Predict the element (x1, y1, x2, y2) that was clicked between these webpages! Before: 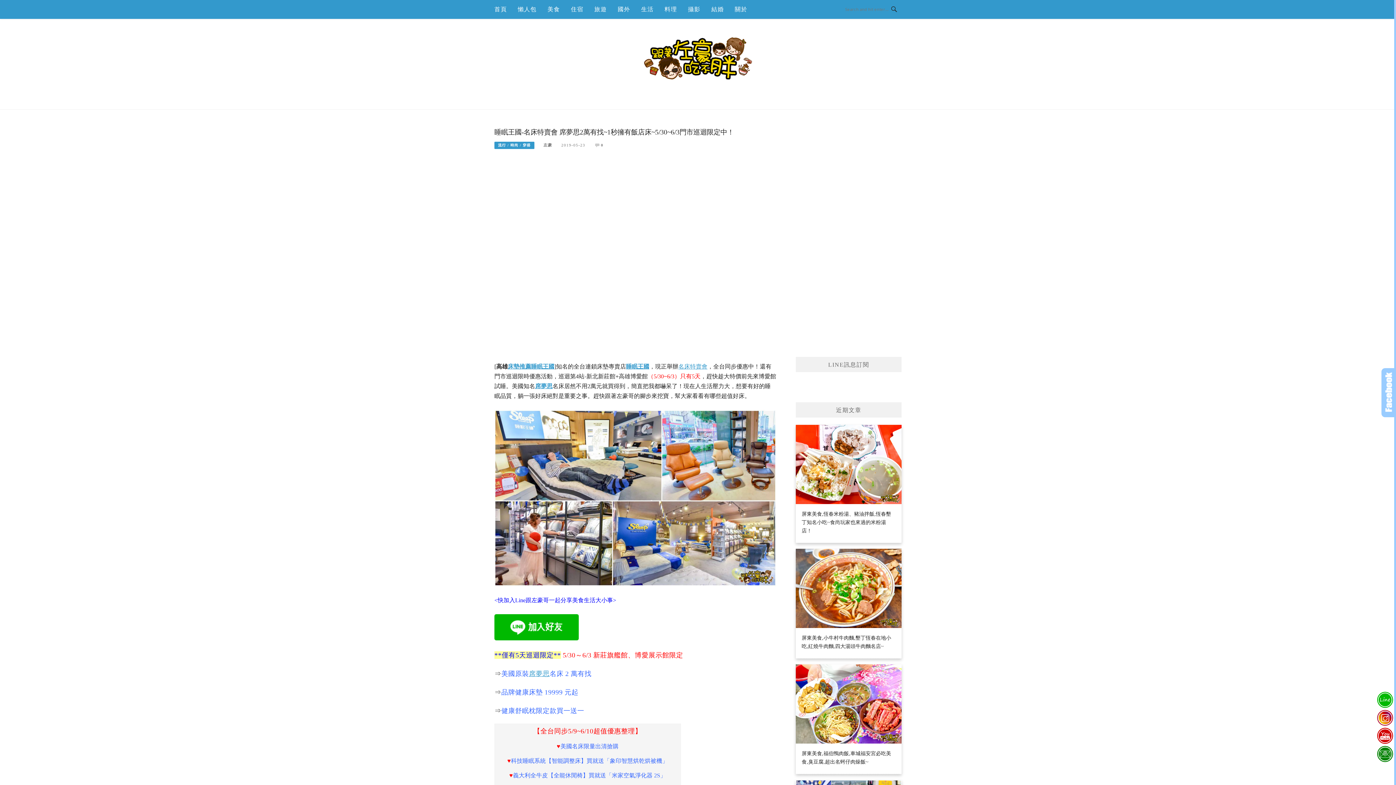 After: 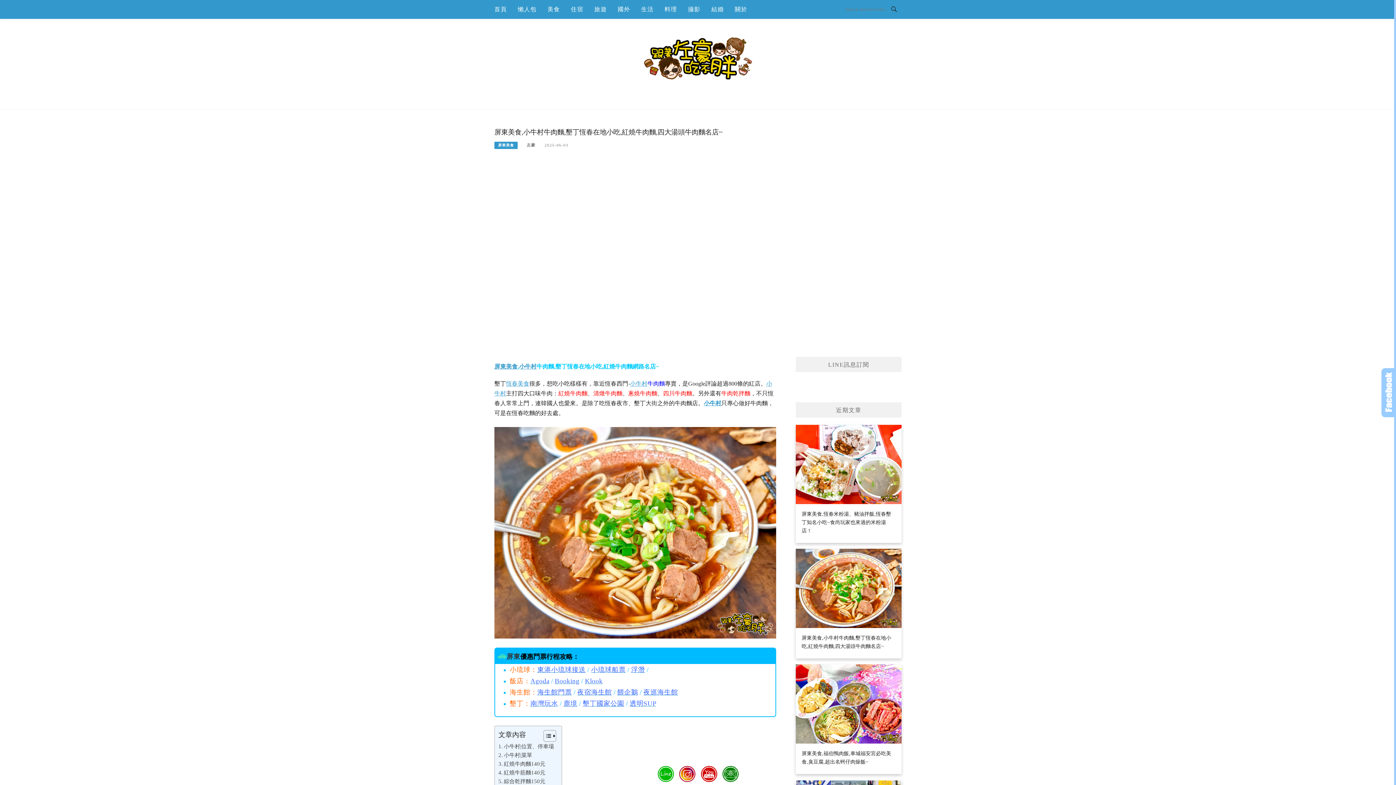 Action: label: 屏東美食,小牛村牛肉麵,墾丁恆春在地小吃,紅燒牛肉麵,四大湯頭牛肉麵名店~ bbox: (796, 549, 901, 656)